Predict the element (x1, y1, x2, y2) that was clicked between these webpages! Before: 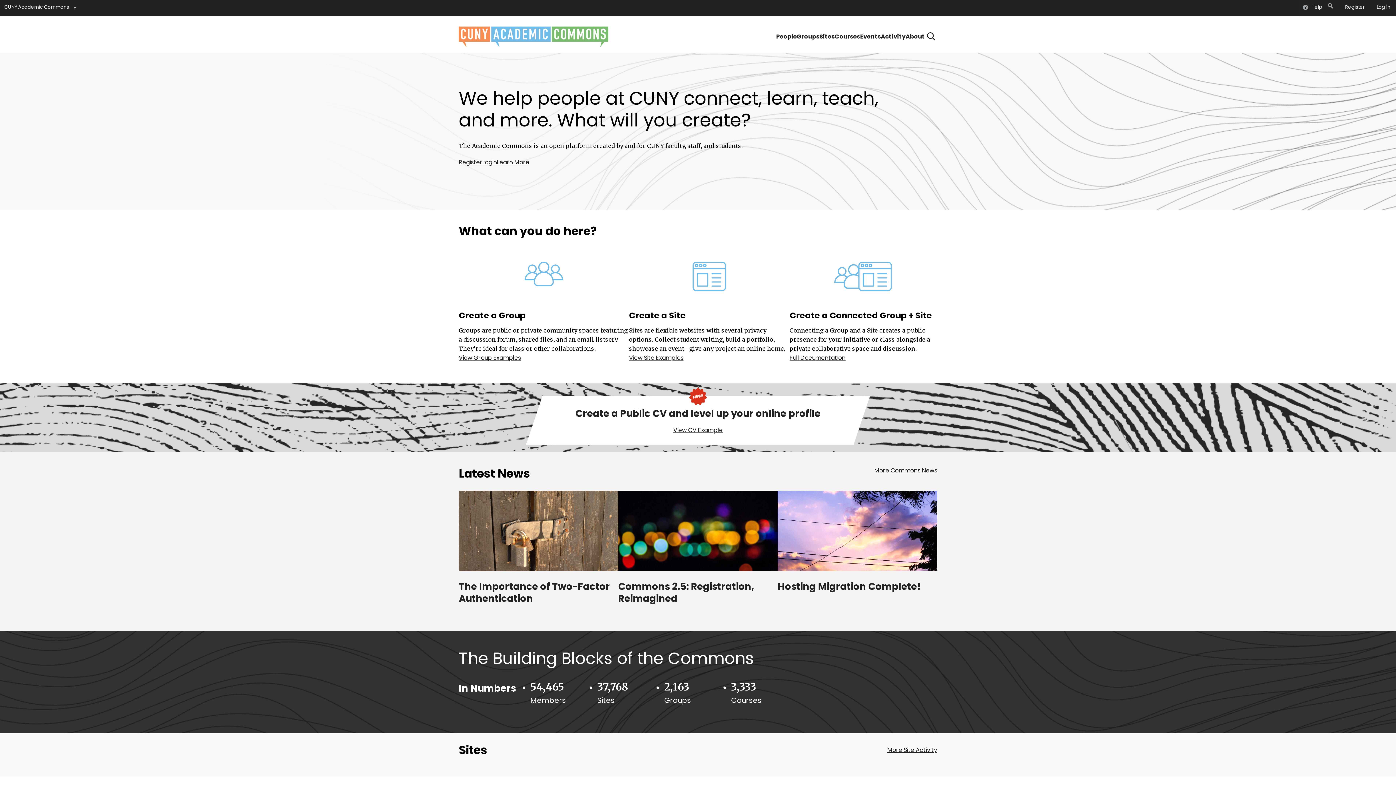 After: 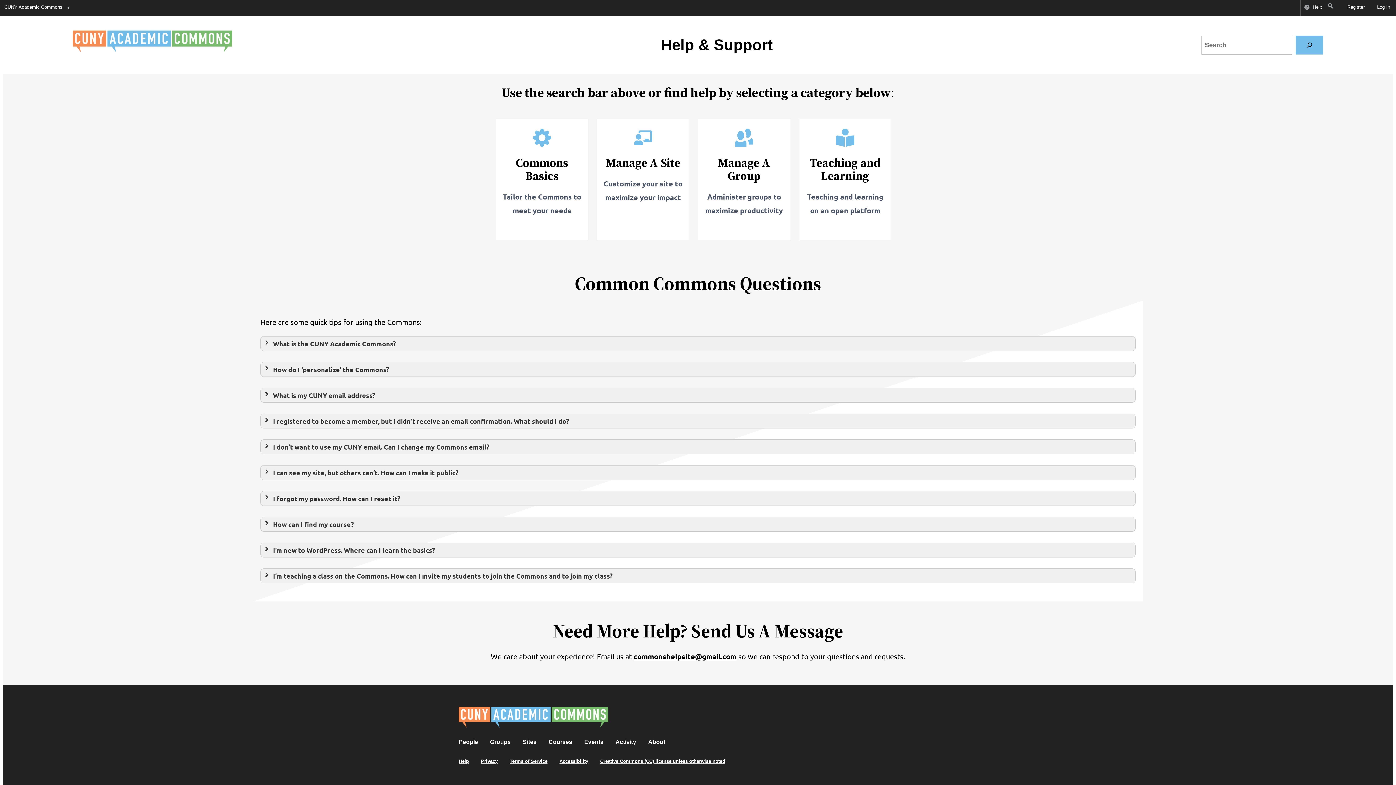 Action: label: Learn More bbox: (497, 157, 529, 166)